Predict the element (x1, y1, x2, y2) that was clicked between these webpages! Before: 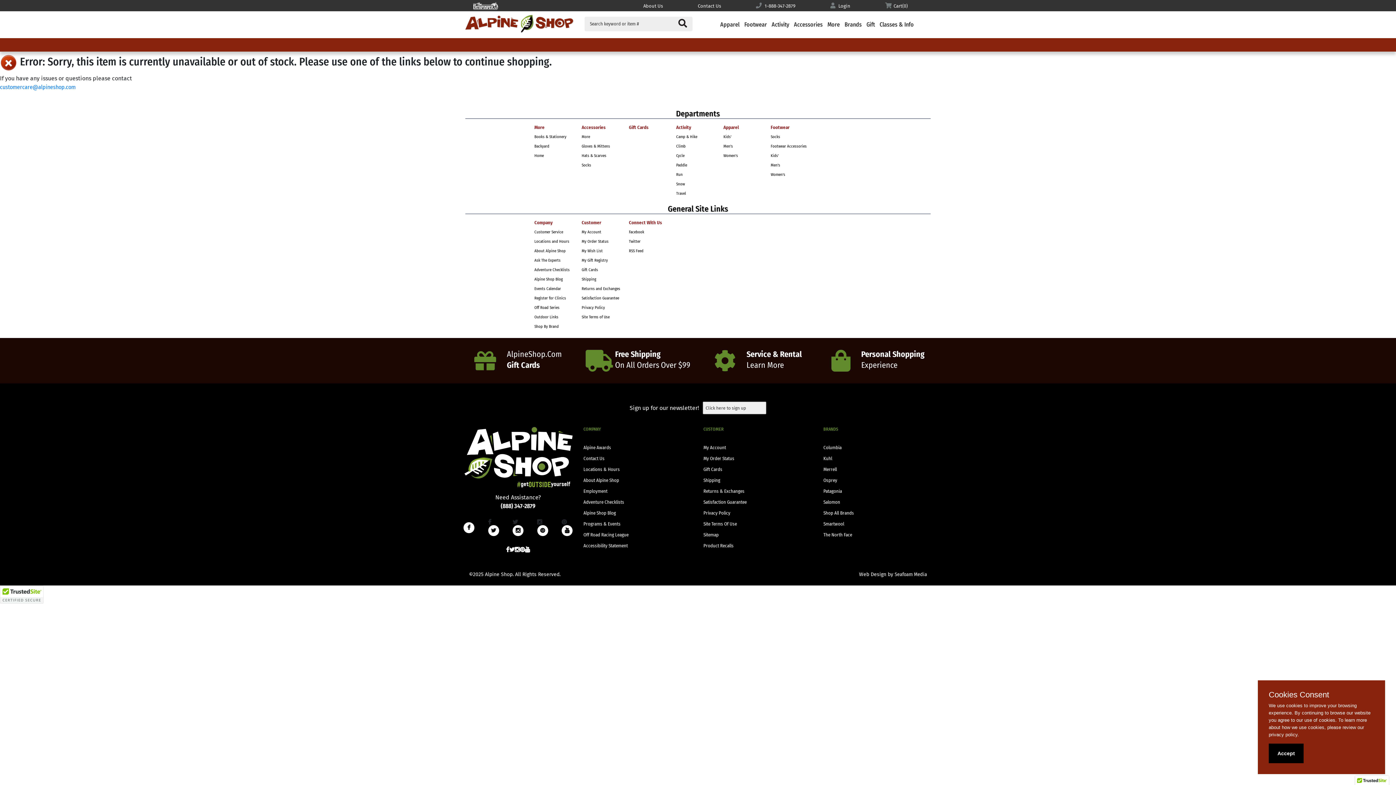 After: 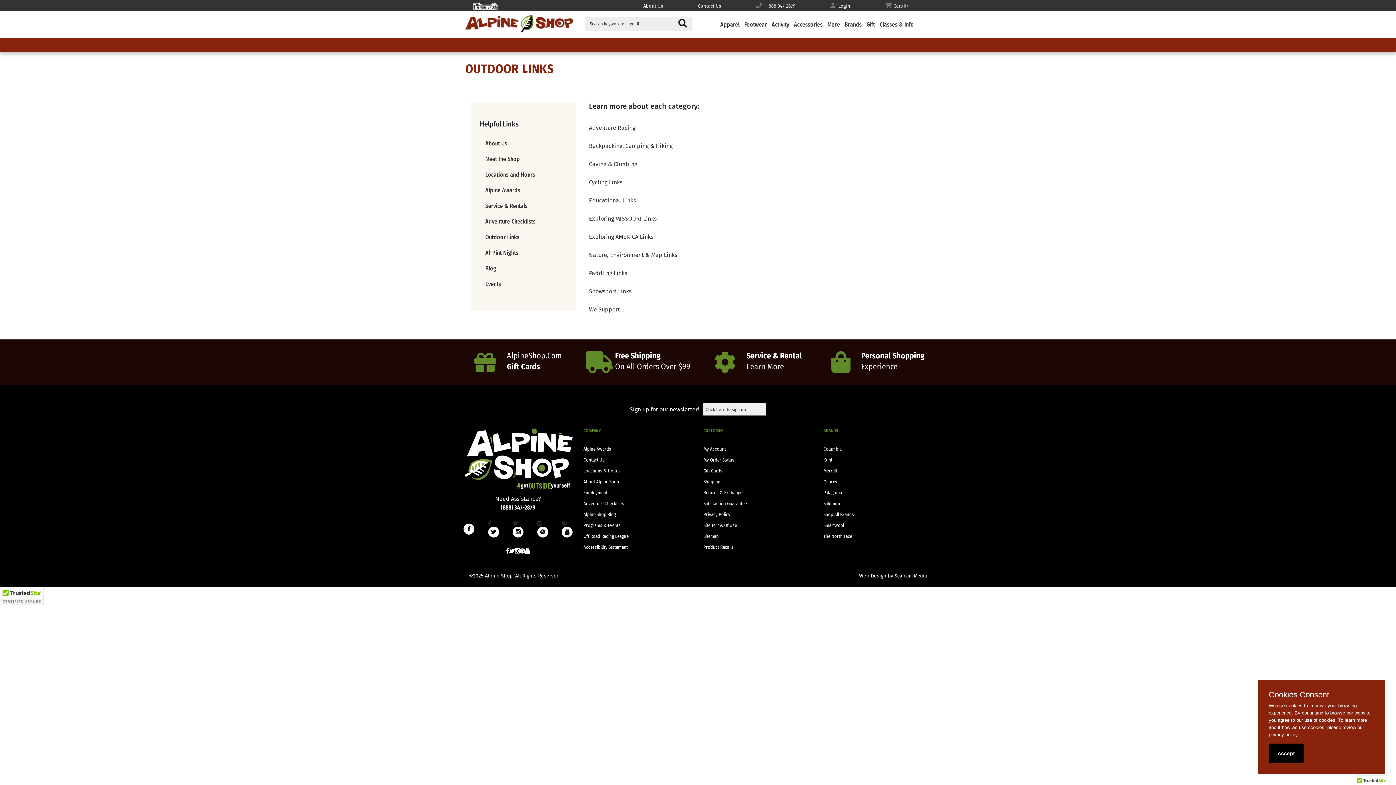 Action: bbox: (534, 313, 574, 321) label: Outdoor Links